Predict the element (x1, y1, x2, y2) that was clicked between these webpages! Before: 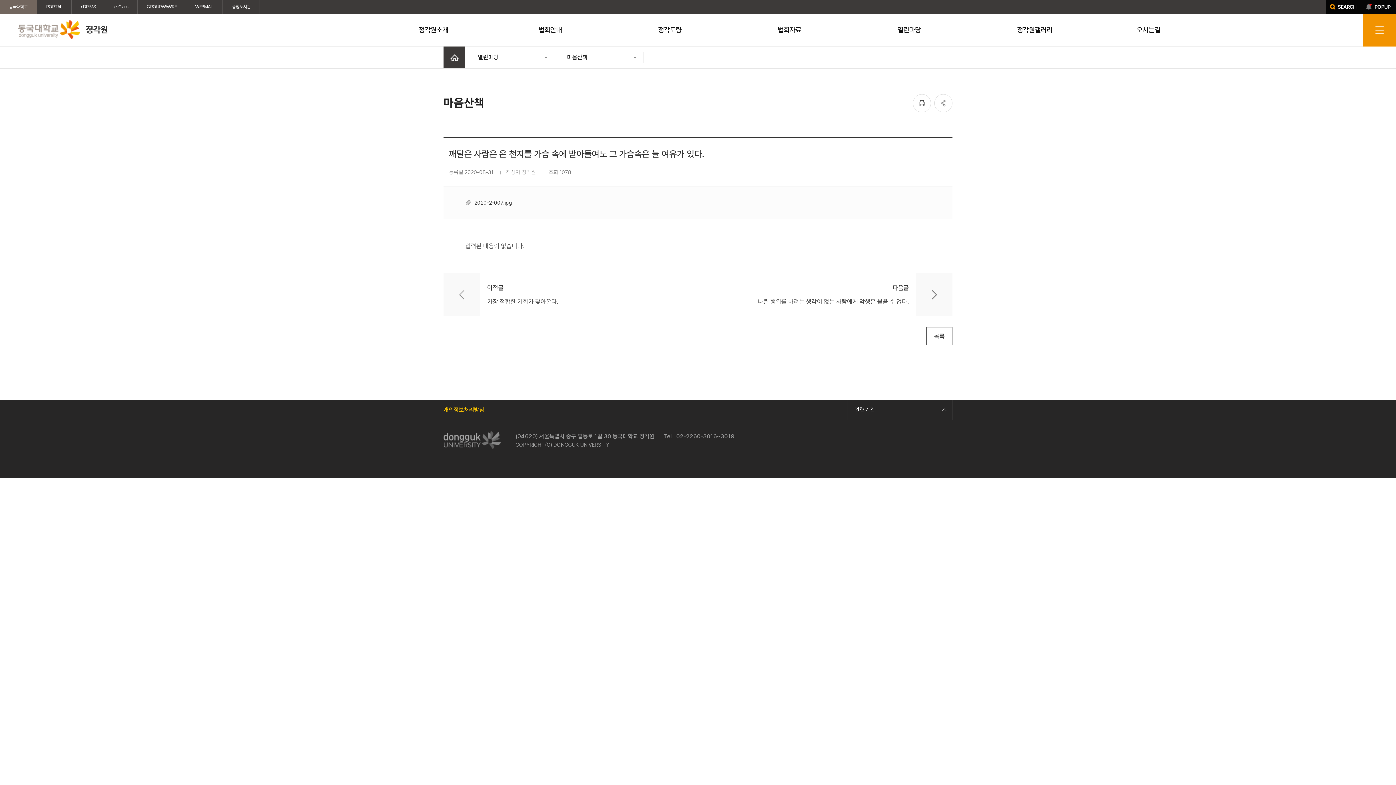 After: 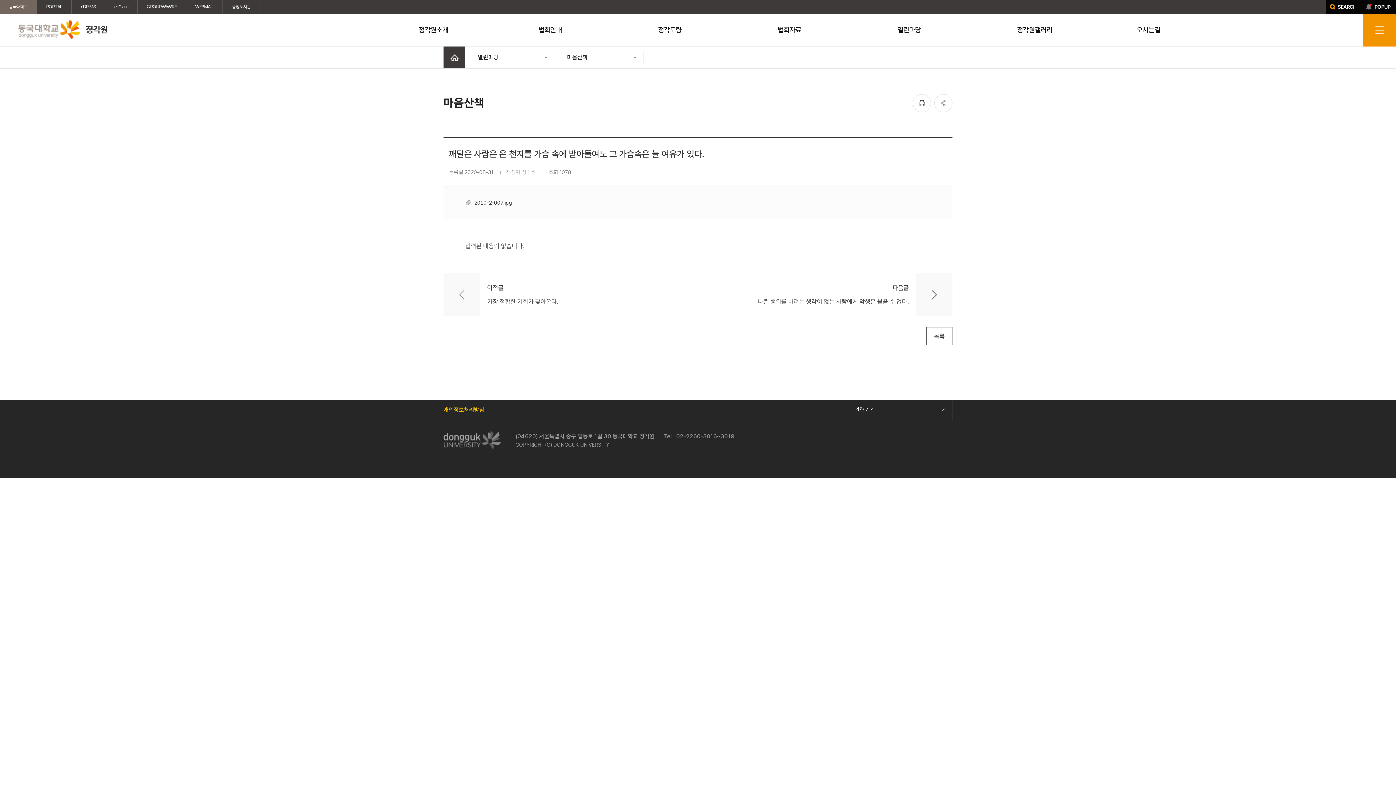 Action: label: 중앙도서관 bbox: (222, 0, 259, 13)